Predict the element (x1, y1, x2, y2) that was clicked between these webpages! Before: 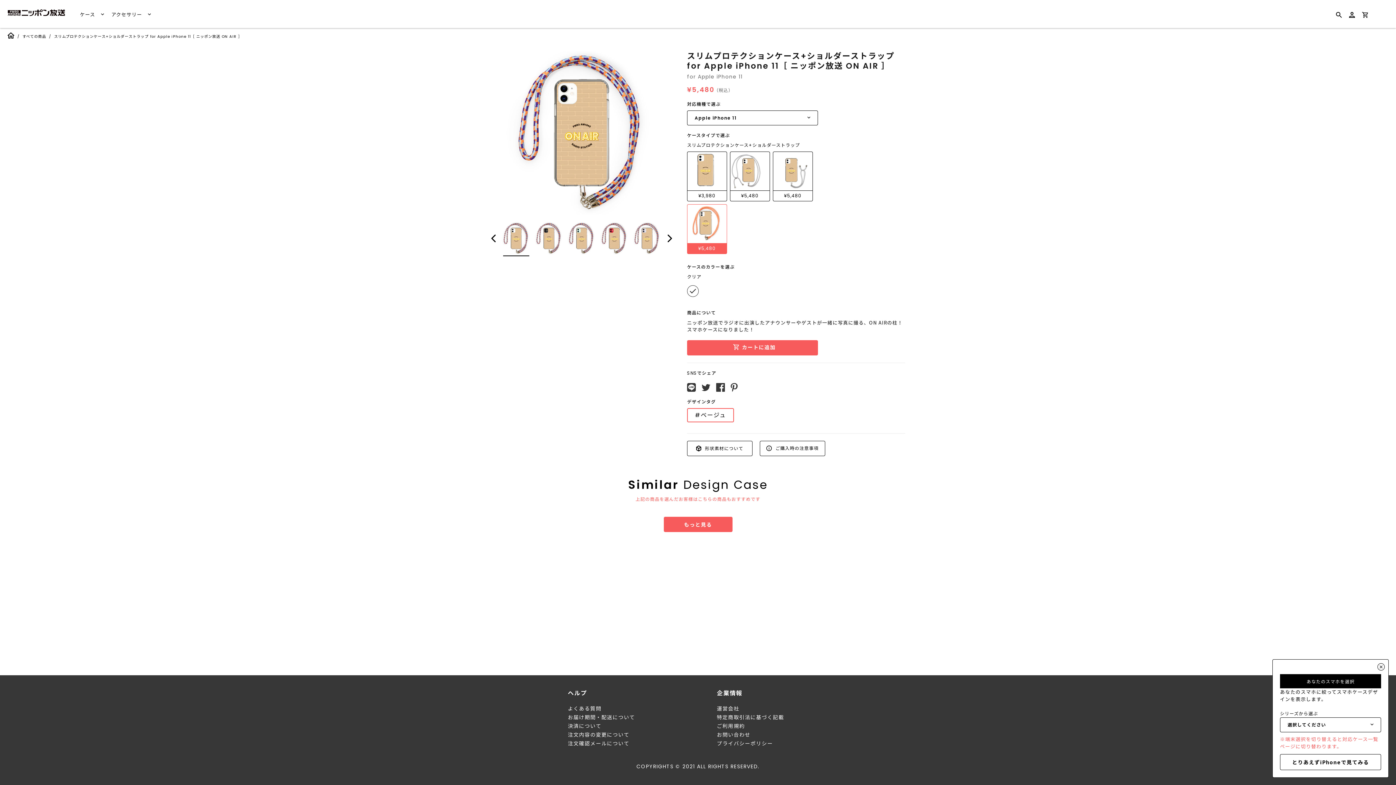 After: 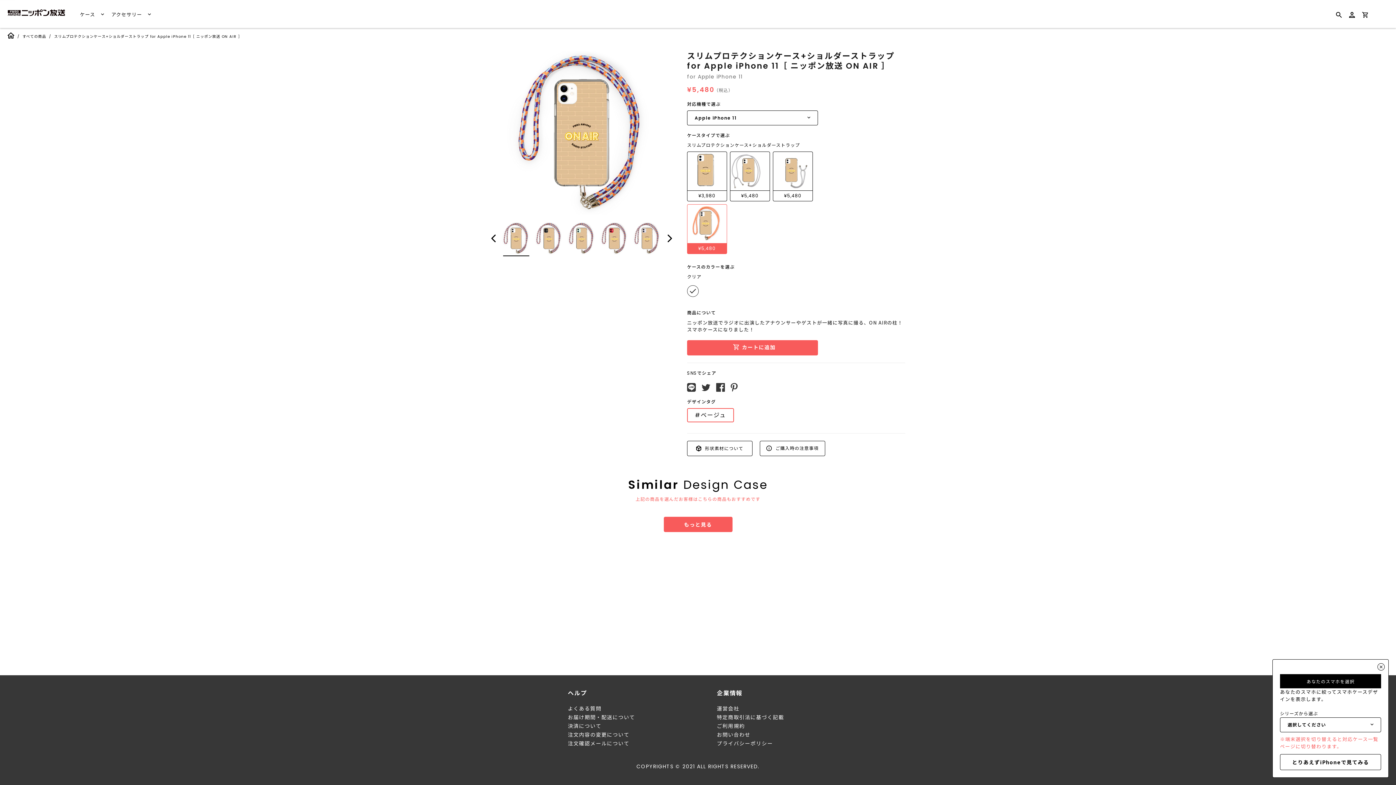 Action: label:  カートに追加 bbox: (687, 340, 818, 355)